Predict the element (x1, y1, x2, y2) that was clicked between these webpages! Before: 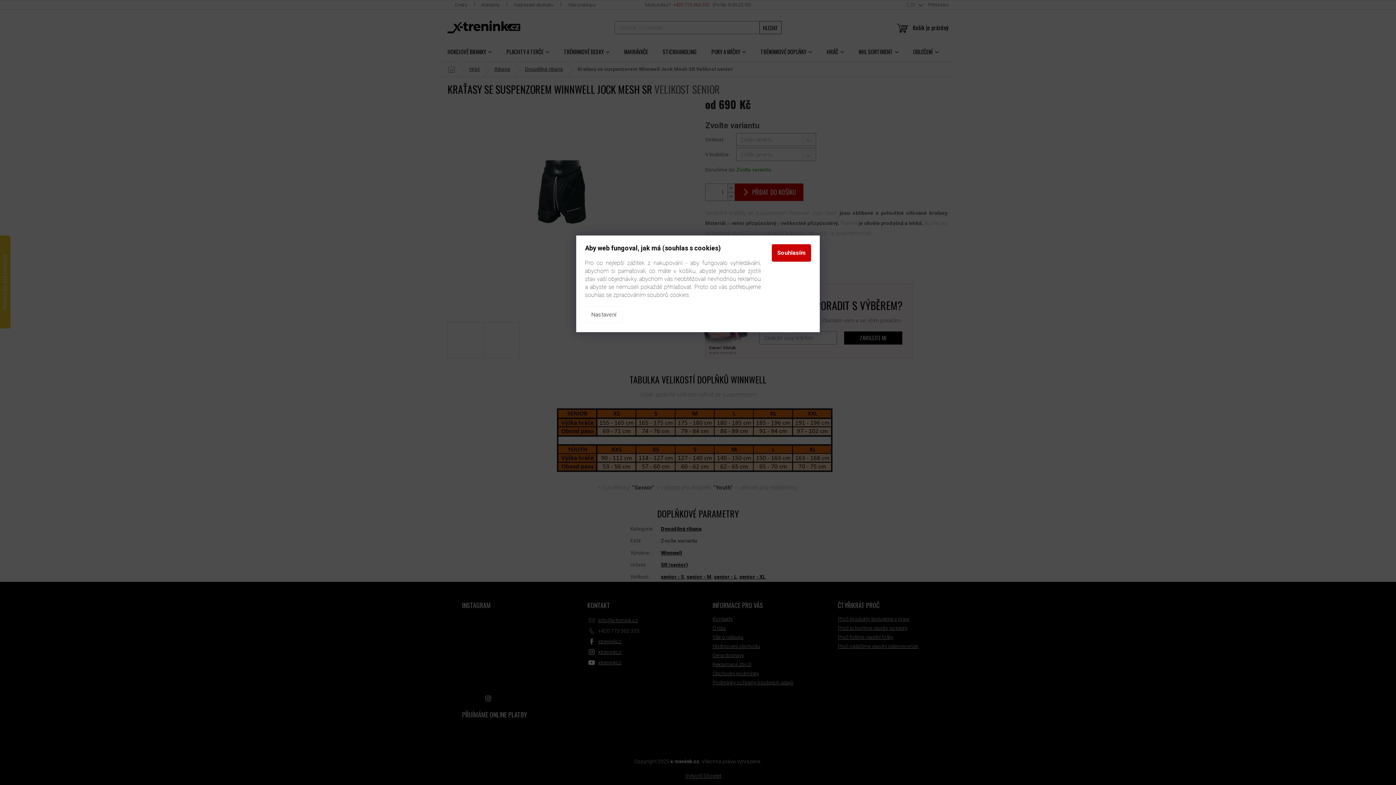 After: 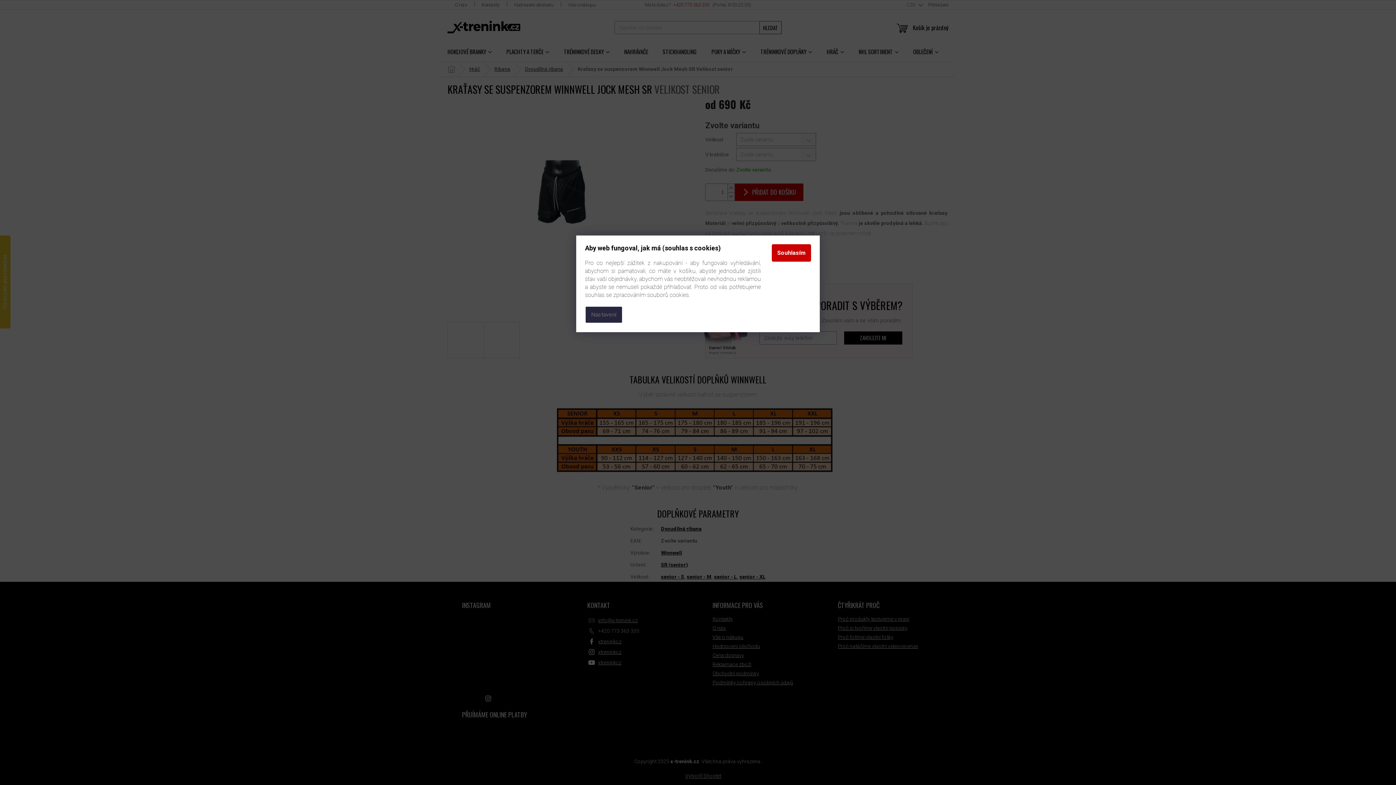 Action: bbox: (585, 306, 622, 323) label: Nastavení